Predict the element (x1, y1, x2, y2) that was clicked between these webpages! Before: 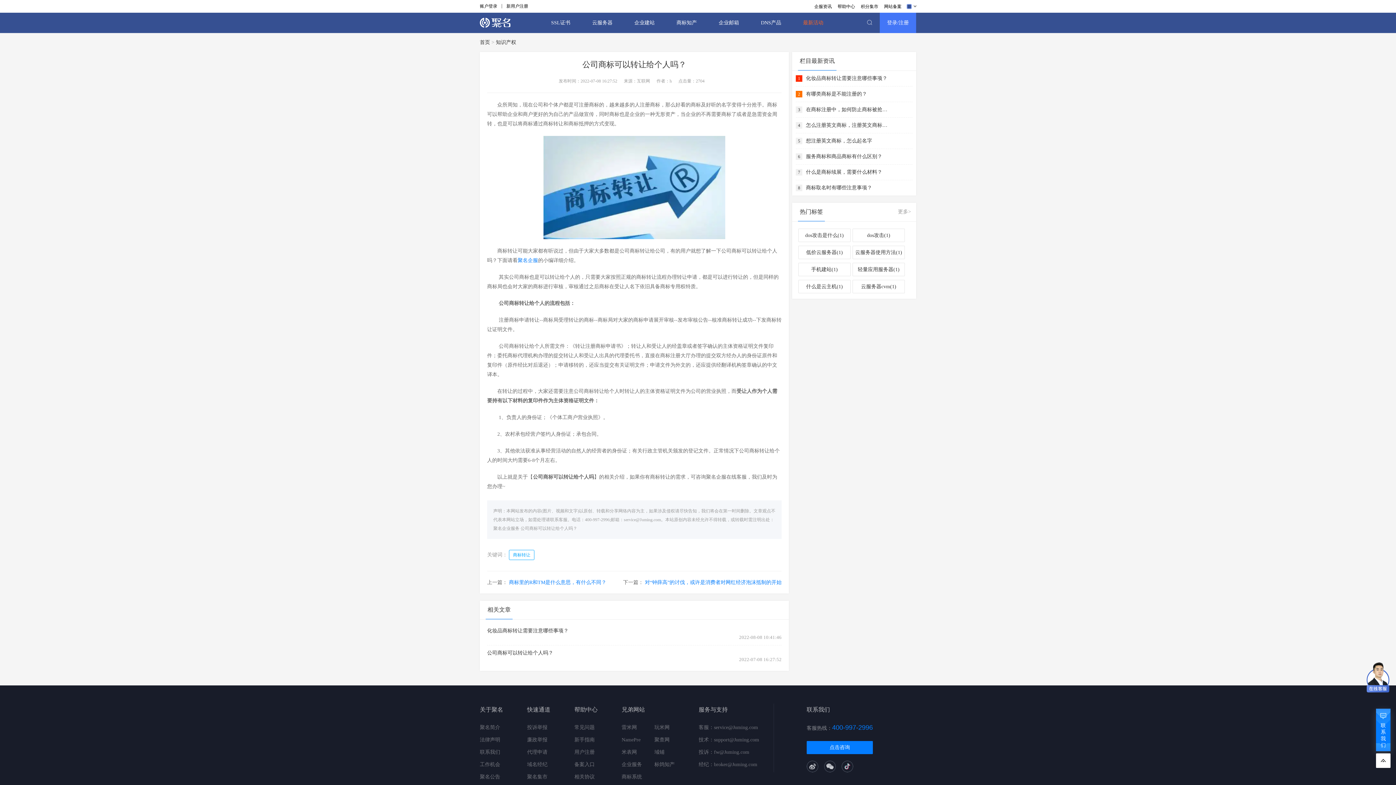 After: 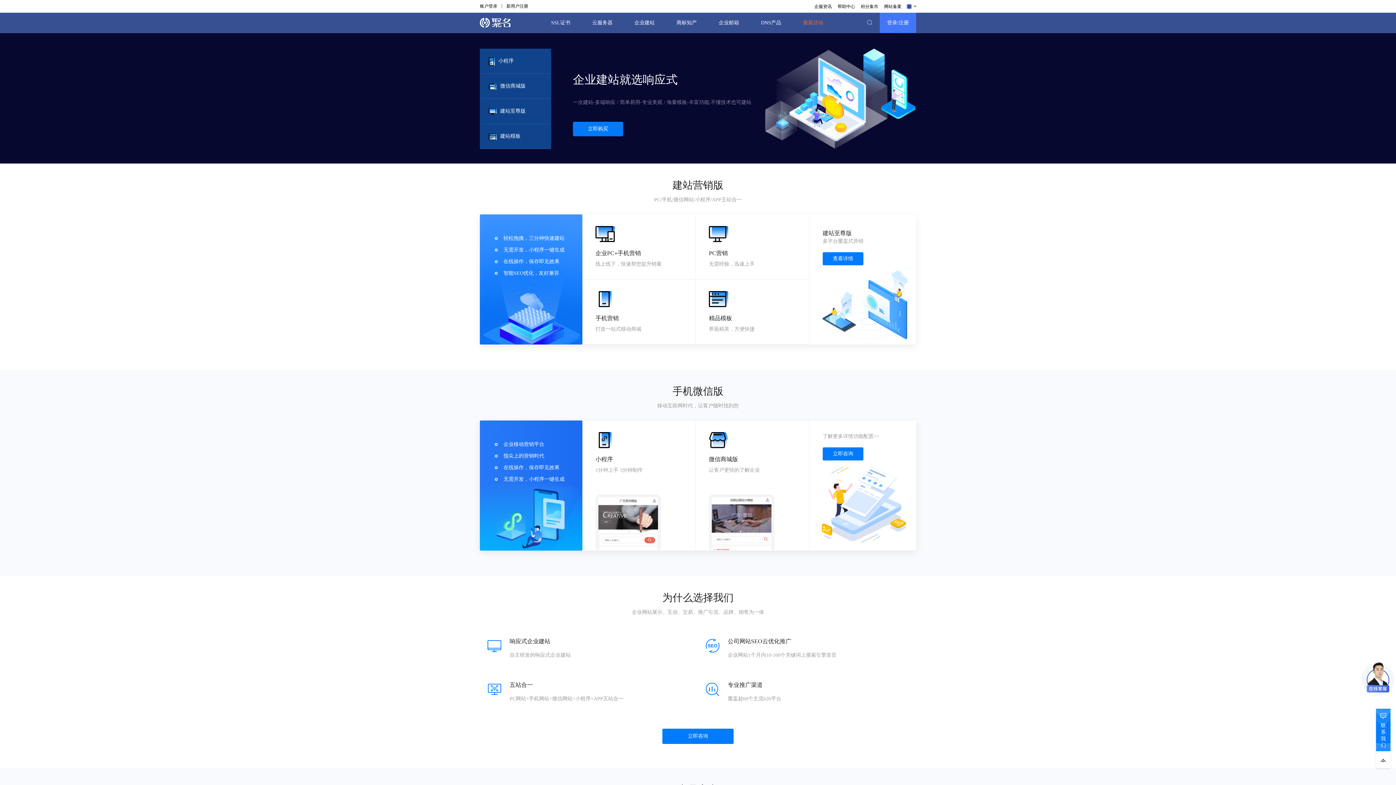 Action: bbox: (634, 12, 654, 32) label: 企业建站